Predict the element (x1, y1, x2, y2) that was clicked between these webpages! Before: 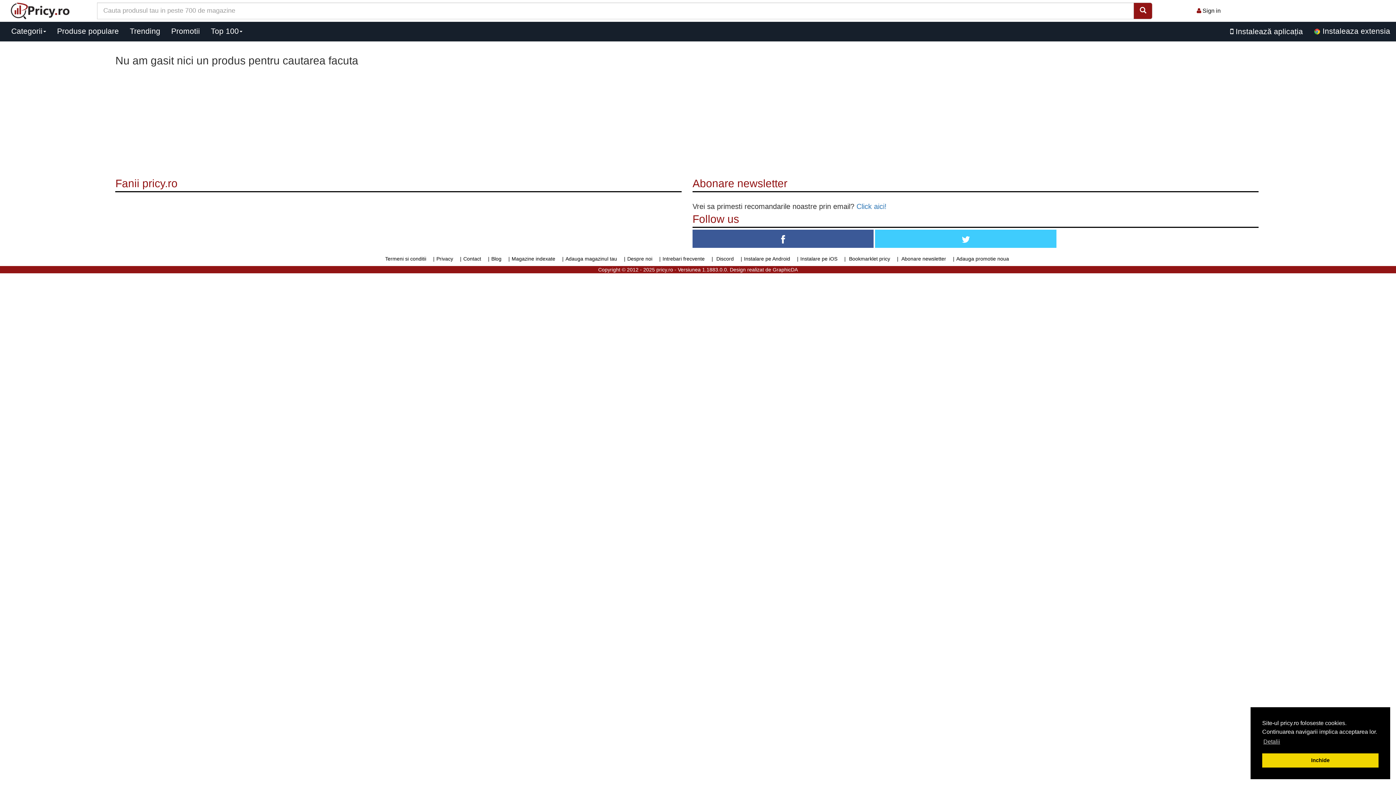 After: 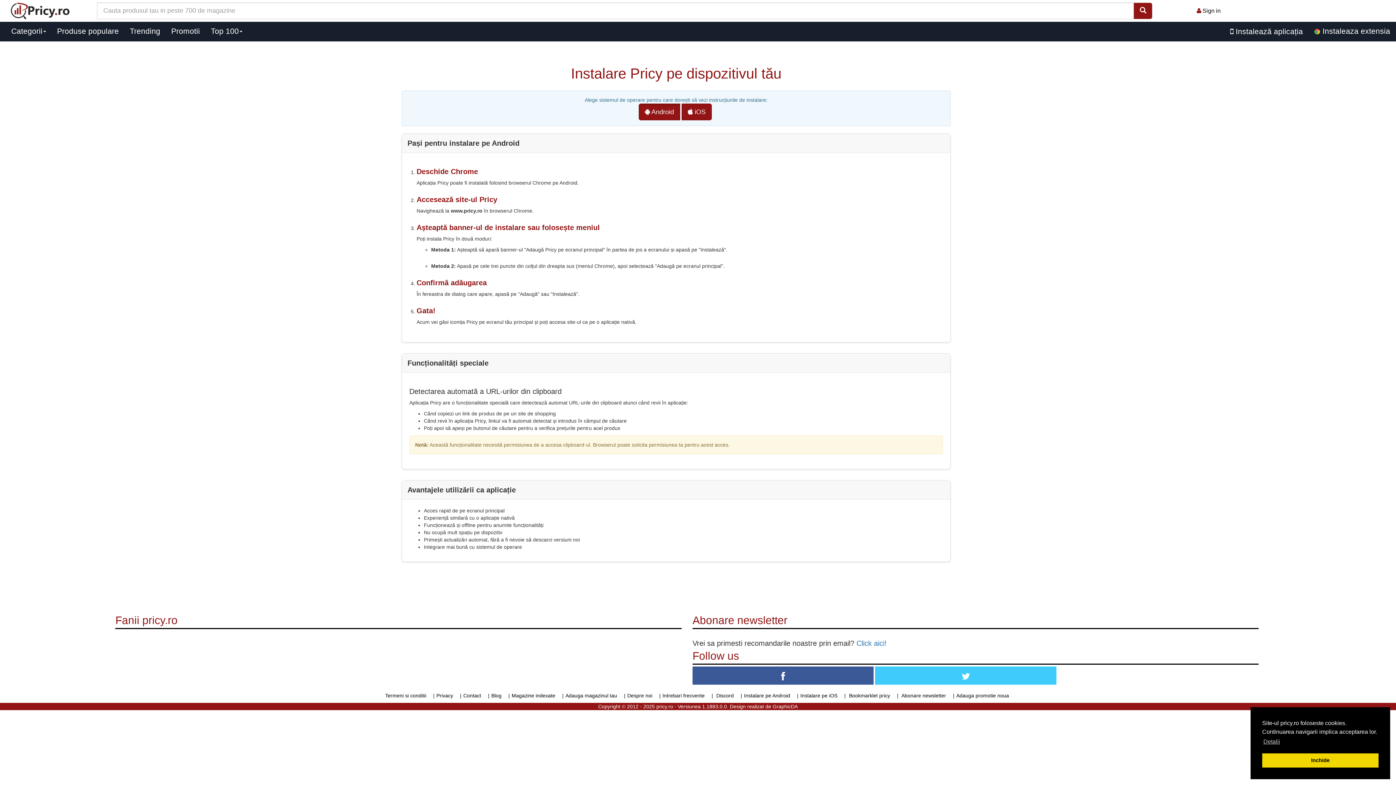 Action: bbox: (744, 256, 790, 261) label: Instalare pe Android